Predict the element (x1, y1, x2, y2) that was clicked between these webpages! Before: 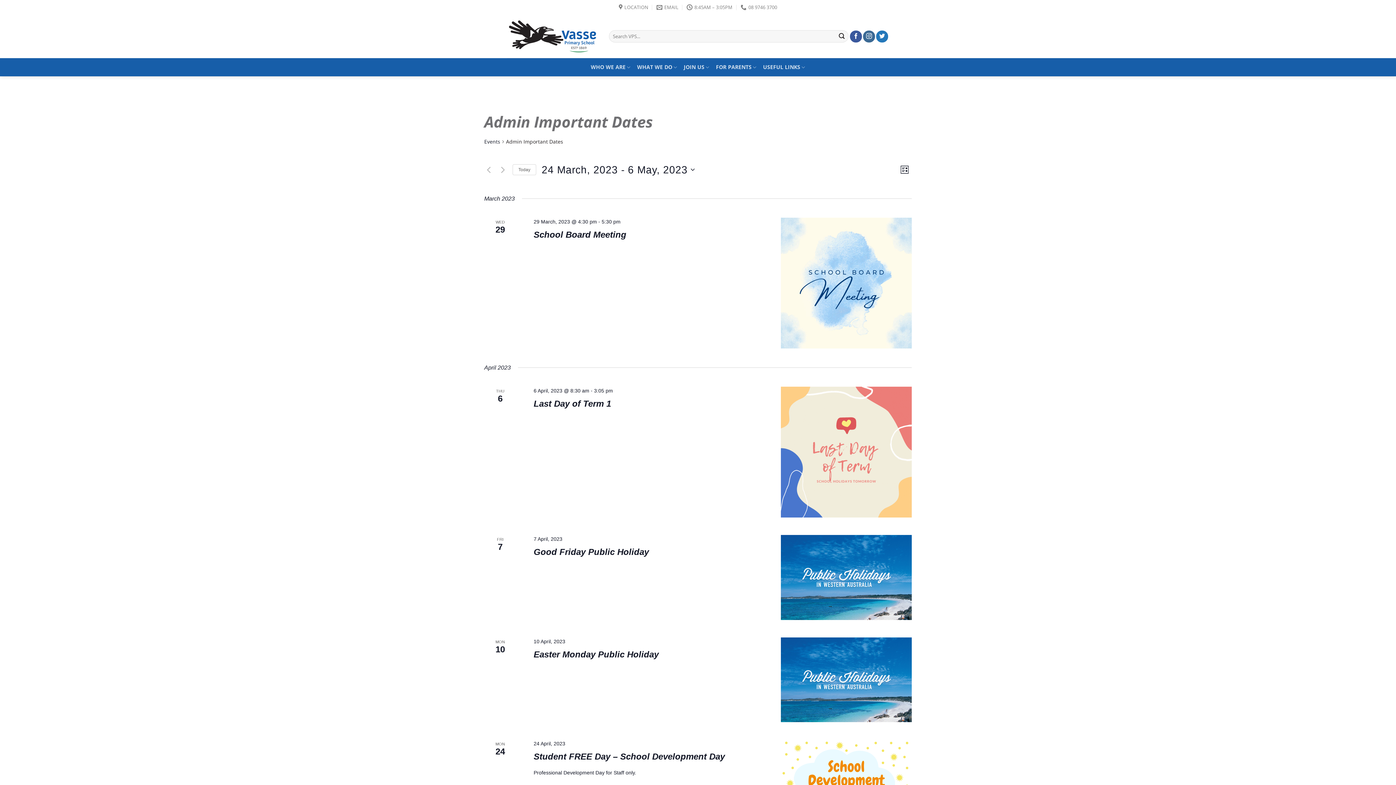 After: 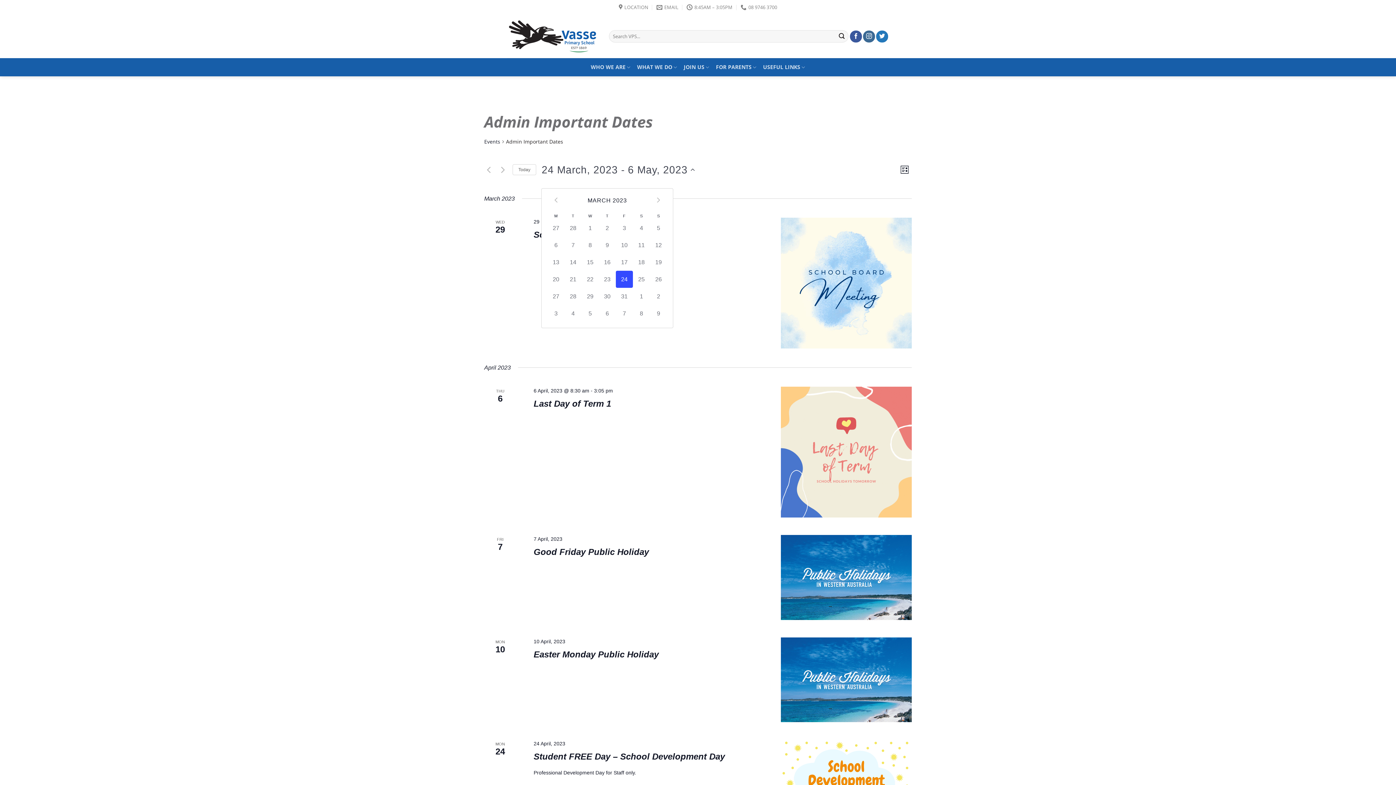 Action: bbox: (541, 157, 694, 182) label: Click to toggle datepicker